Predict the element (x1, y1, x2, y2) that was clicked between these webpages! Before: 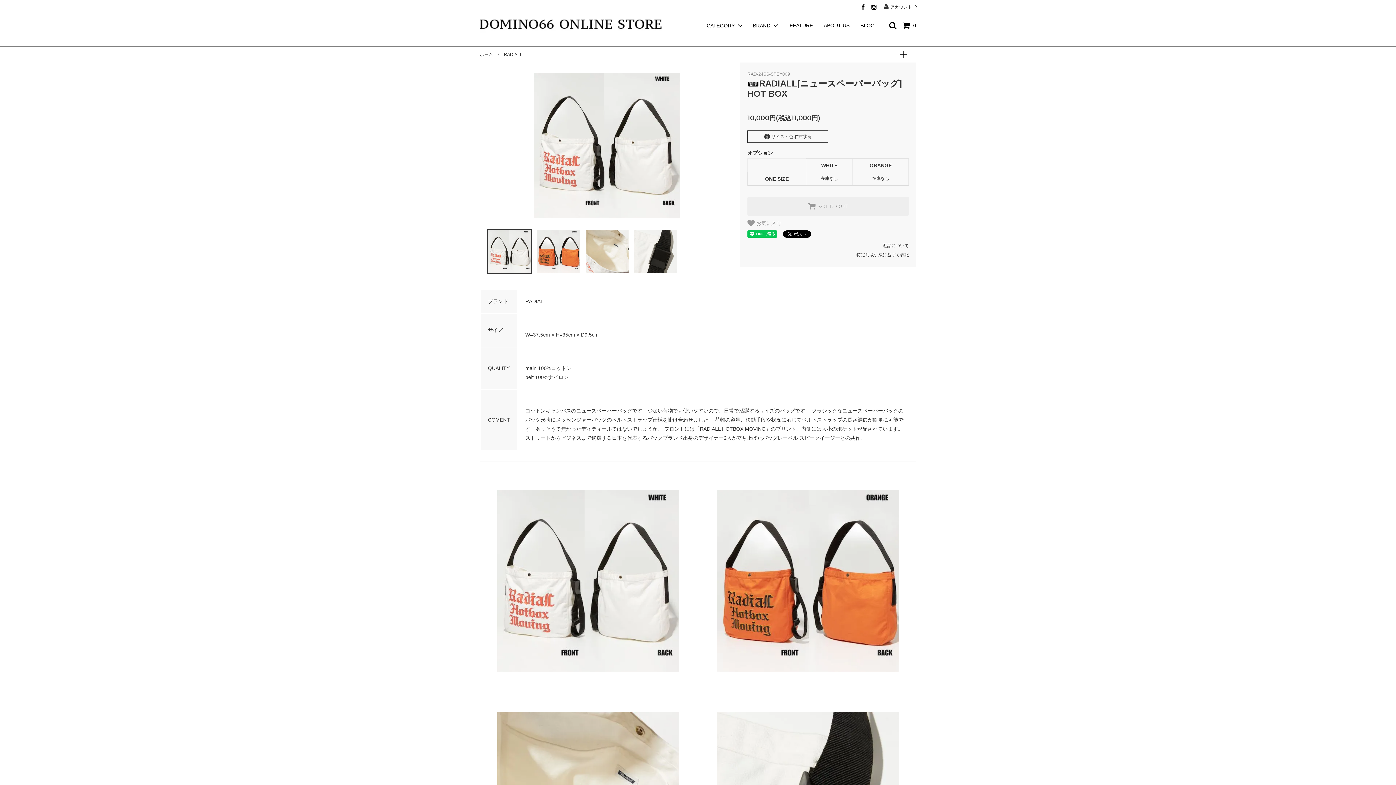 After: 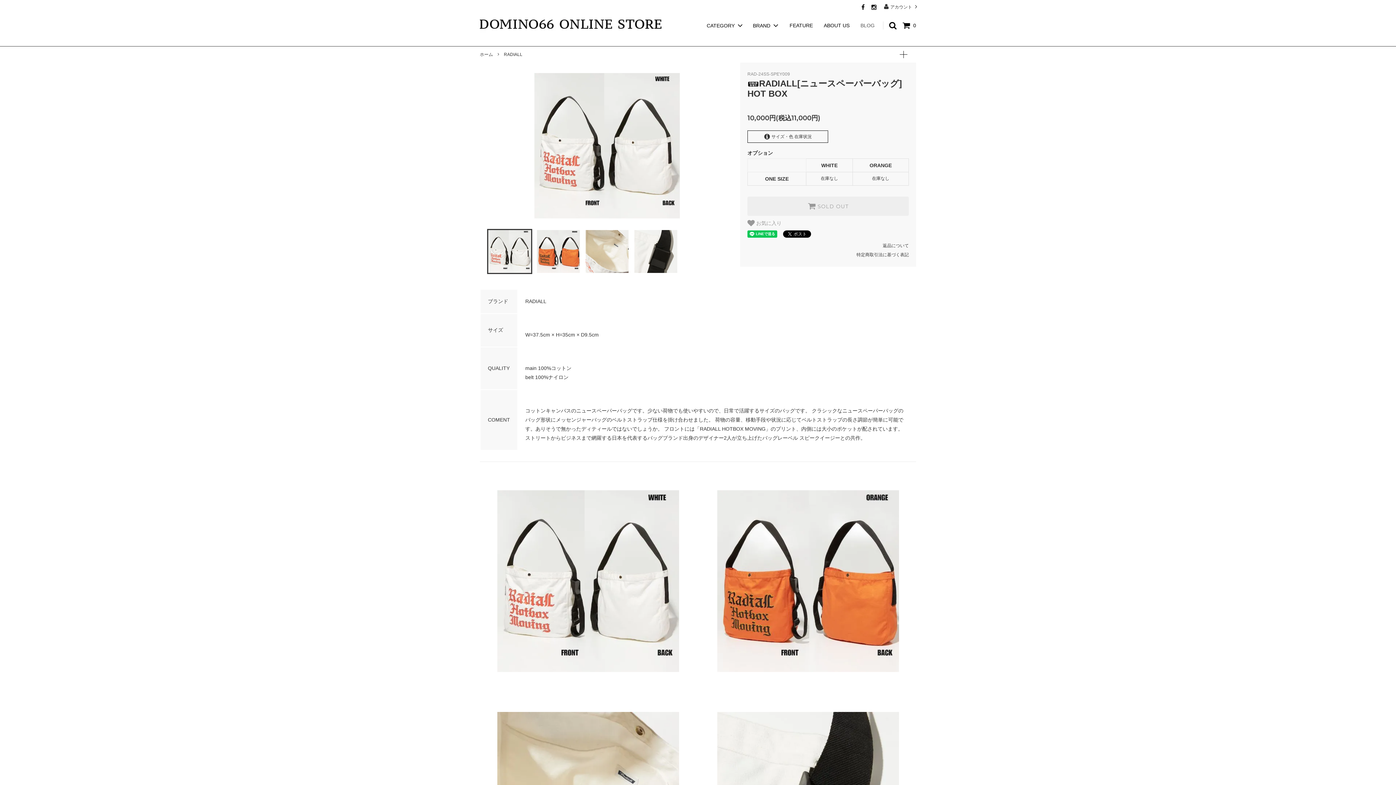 Action: bbox: (856, 22, 883, 28) label: BLOG